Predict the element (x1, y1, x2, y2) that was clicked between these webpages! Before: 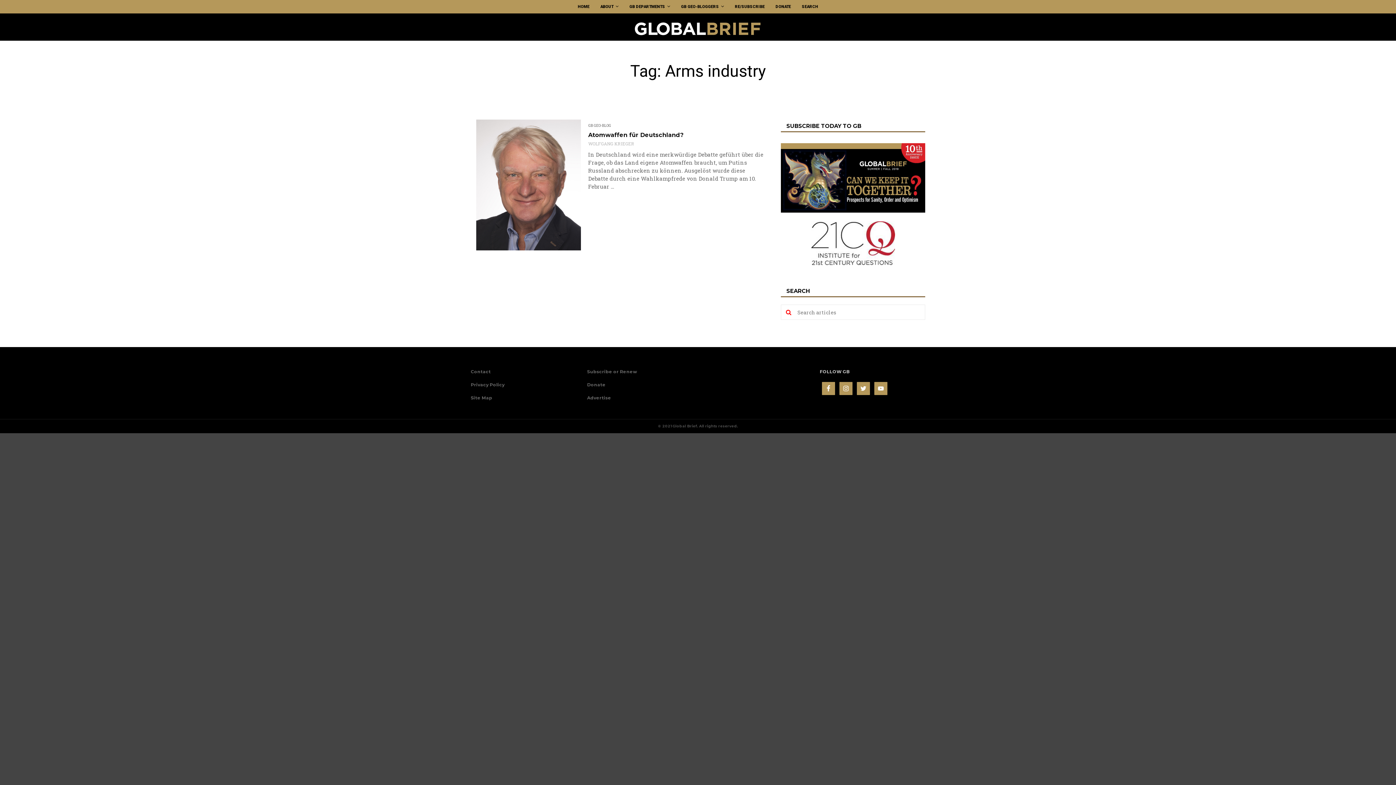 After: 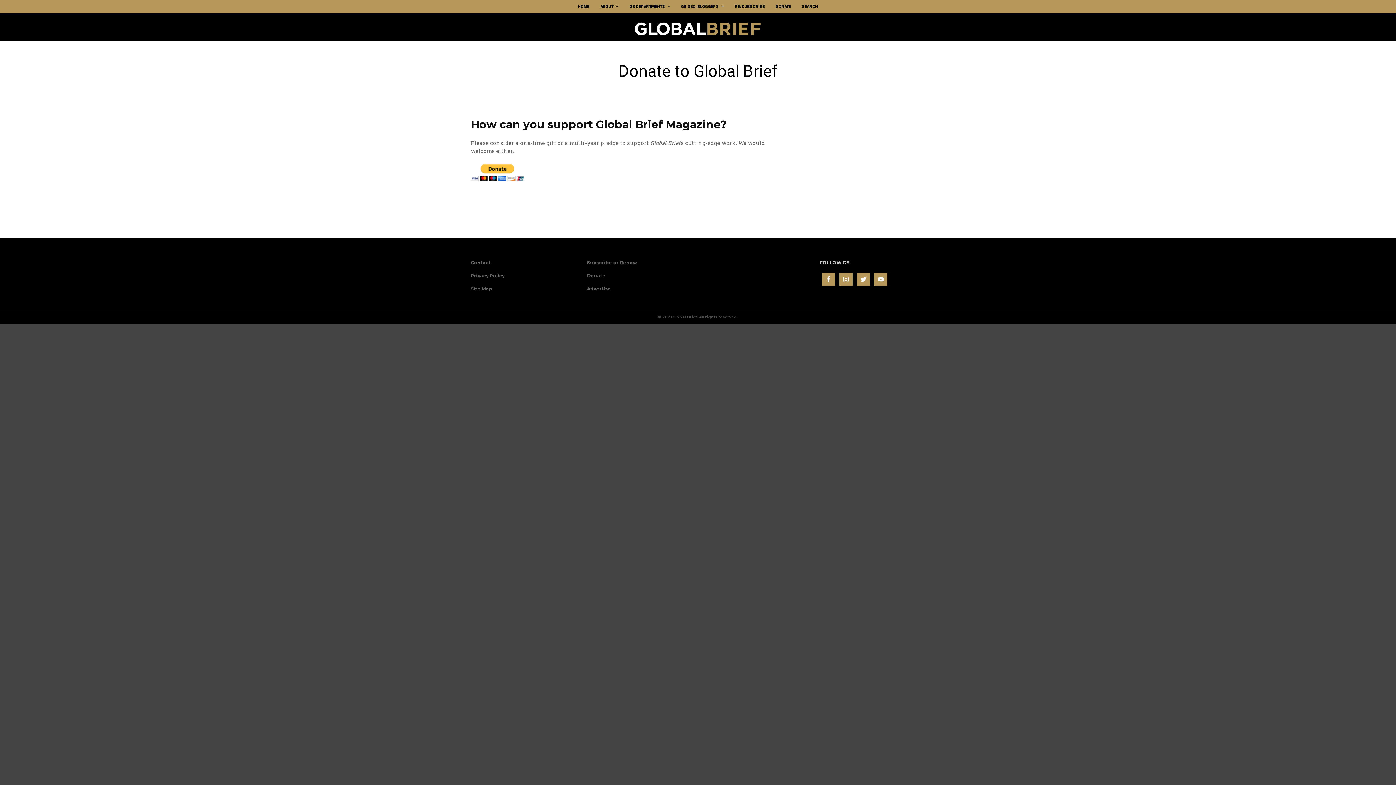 Action: label: DONATE bbox: (770, 0, 796, 13)